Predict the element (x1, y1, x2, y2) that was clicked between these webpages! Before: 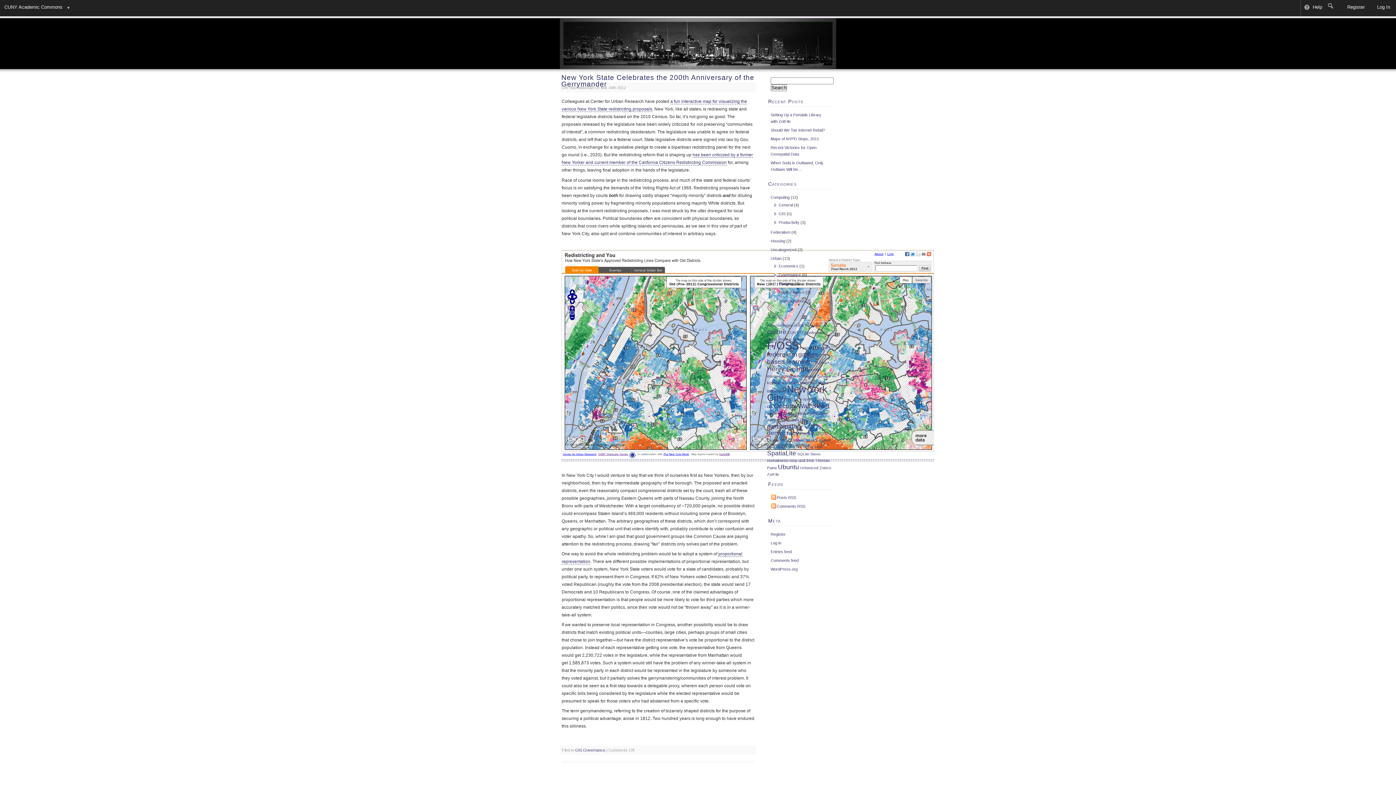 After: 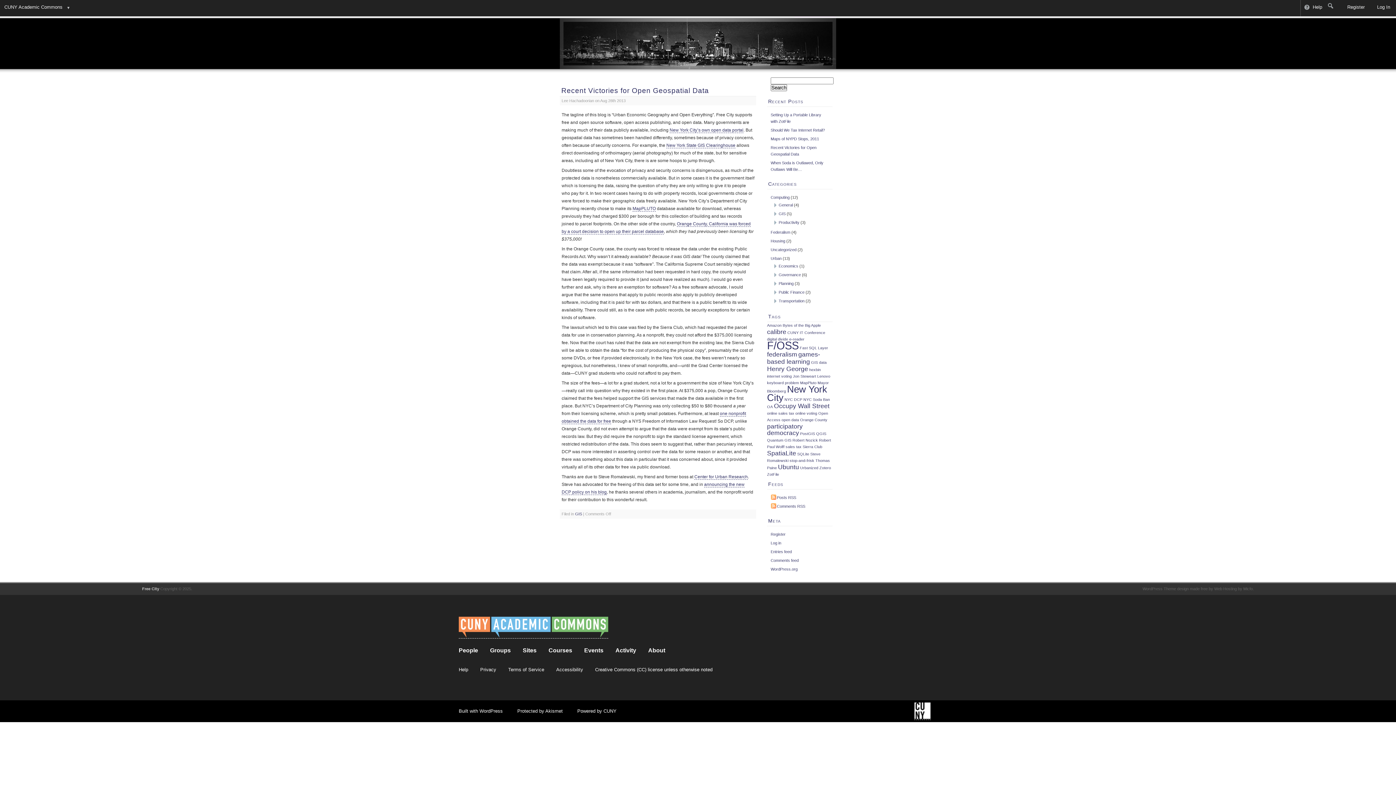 Action: bbox: (784, 397, 802, 401) label: NYC DCP (1 item)